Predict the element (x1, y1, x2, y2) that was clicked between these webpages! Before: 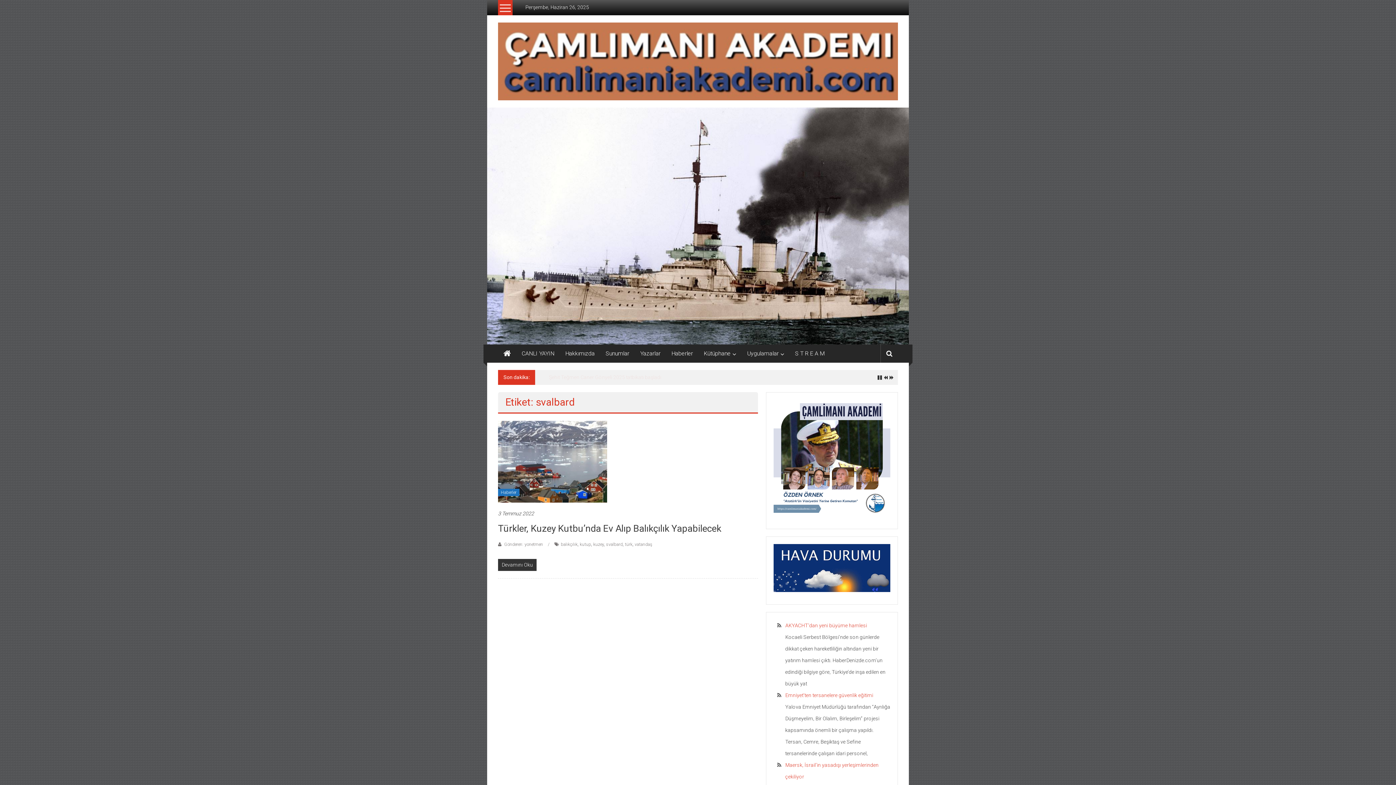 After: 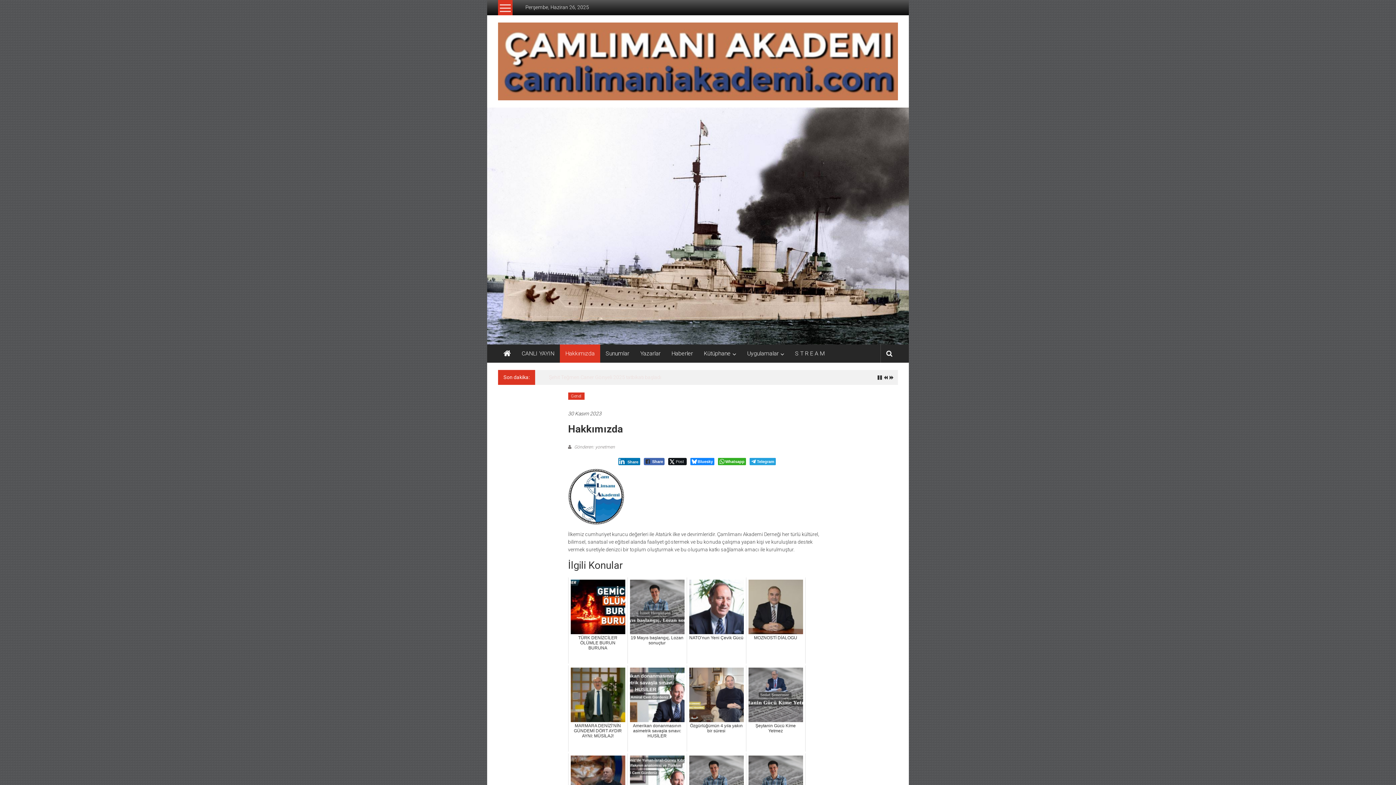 Action: bbox: (565, 344, 594, 363) label: Hakkımızda